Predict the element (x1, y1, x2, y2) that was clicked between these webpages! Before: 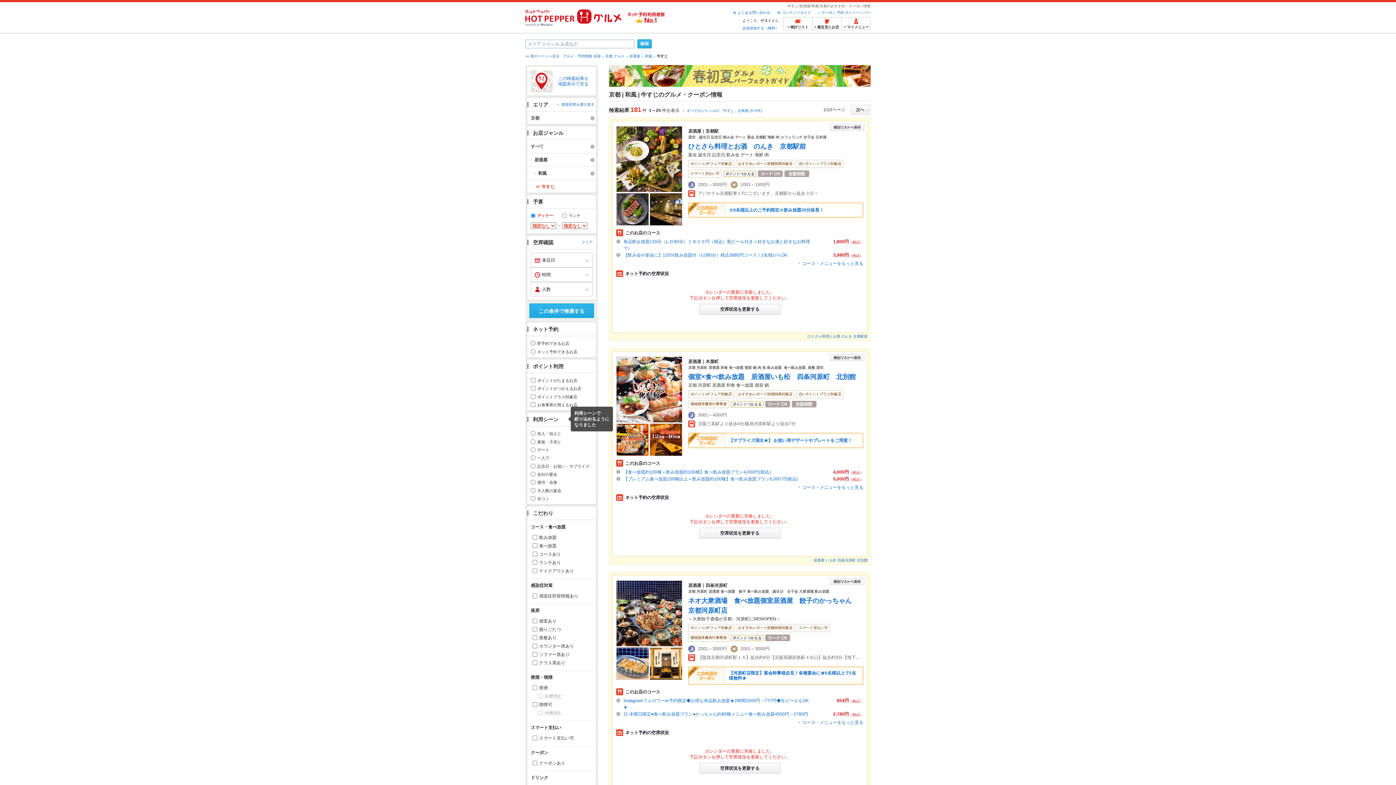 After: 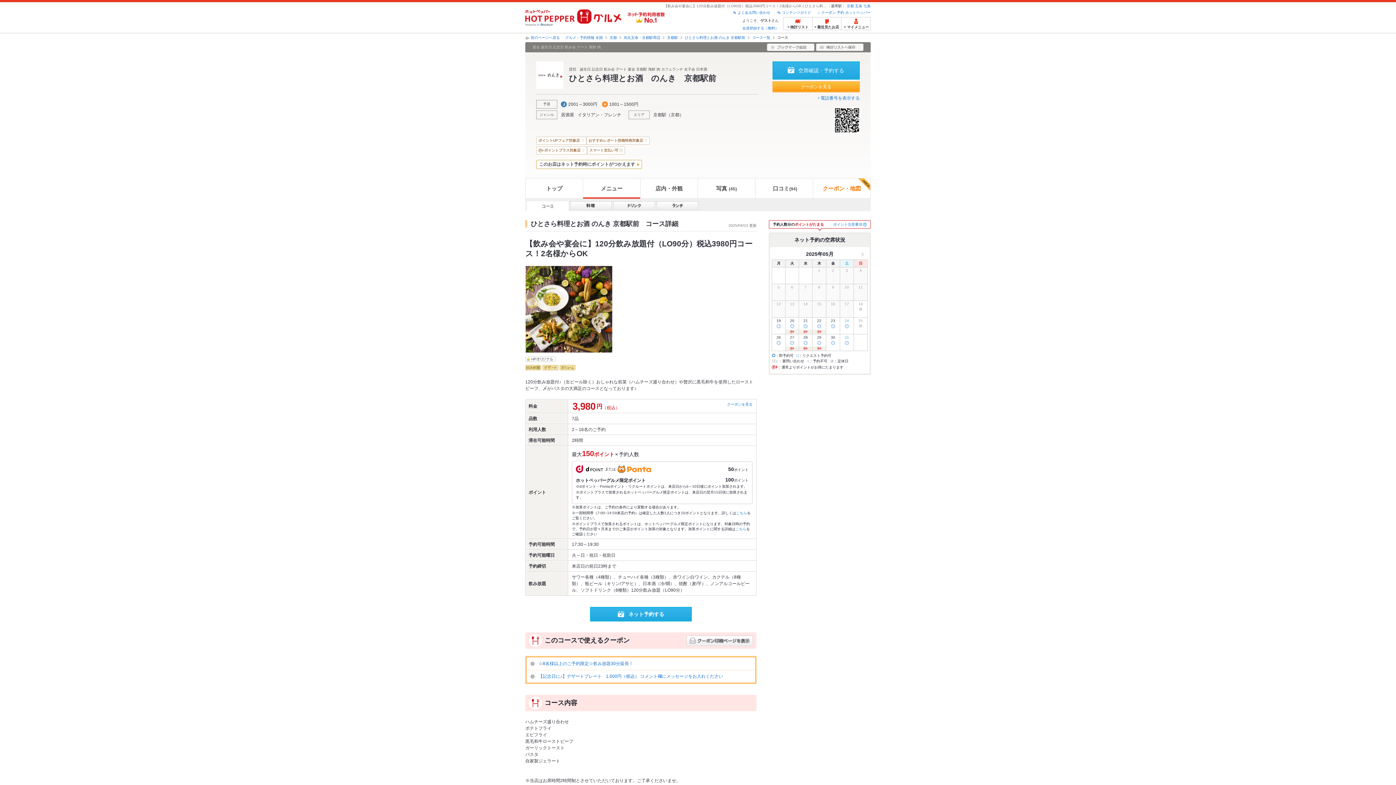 Action: label: 【飲み会や宴会に】120分飲み放題付（LO90分）税込3980円コース！2名様からOK bbox: (623, 252, 787, 257)